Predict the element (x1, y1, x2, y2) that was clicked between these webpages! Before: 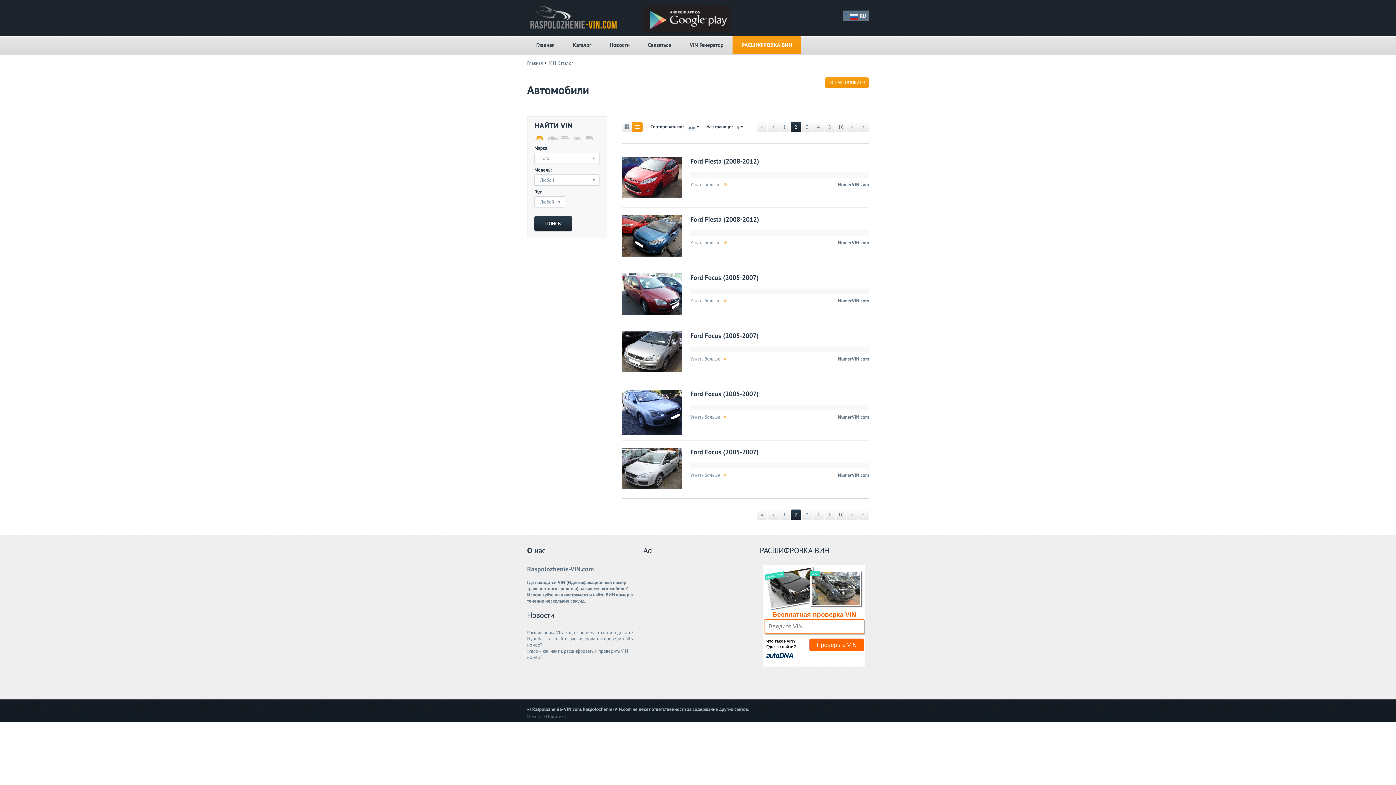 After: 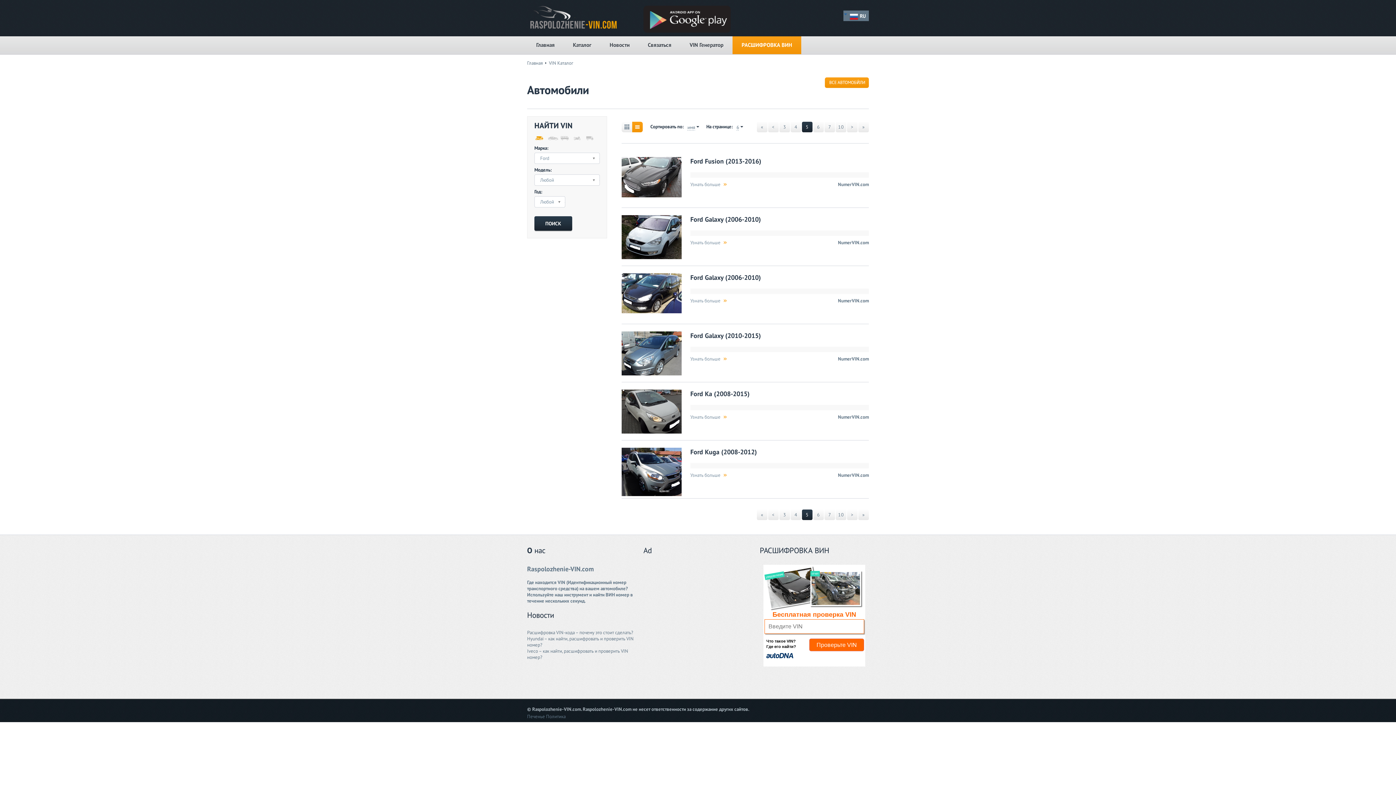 Action: label: 5 bbox: (824, 121, 835, 132)